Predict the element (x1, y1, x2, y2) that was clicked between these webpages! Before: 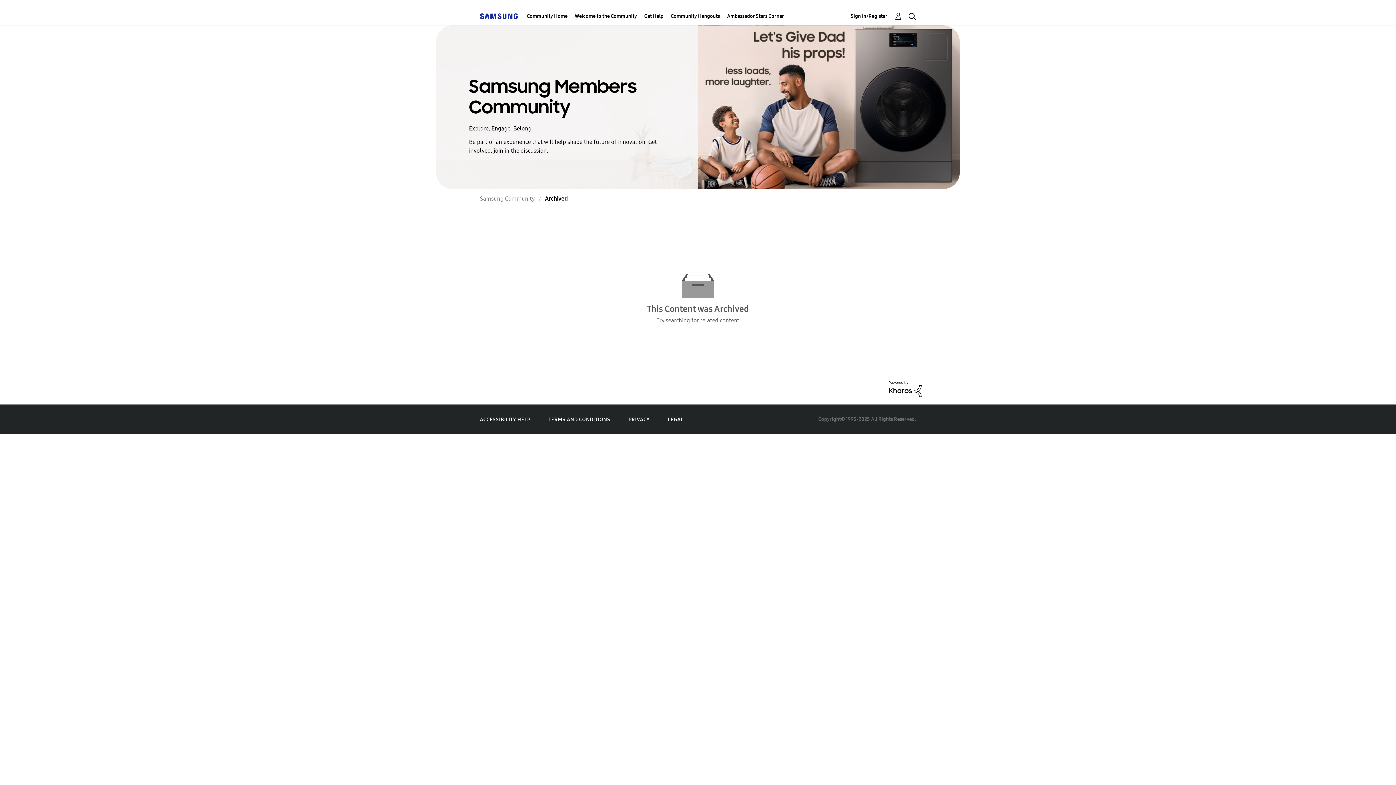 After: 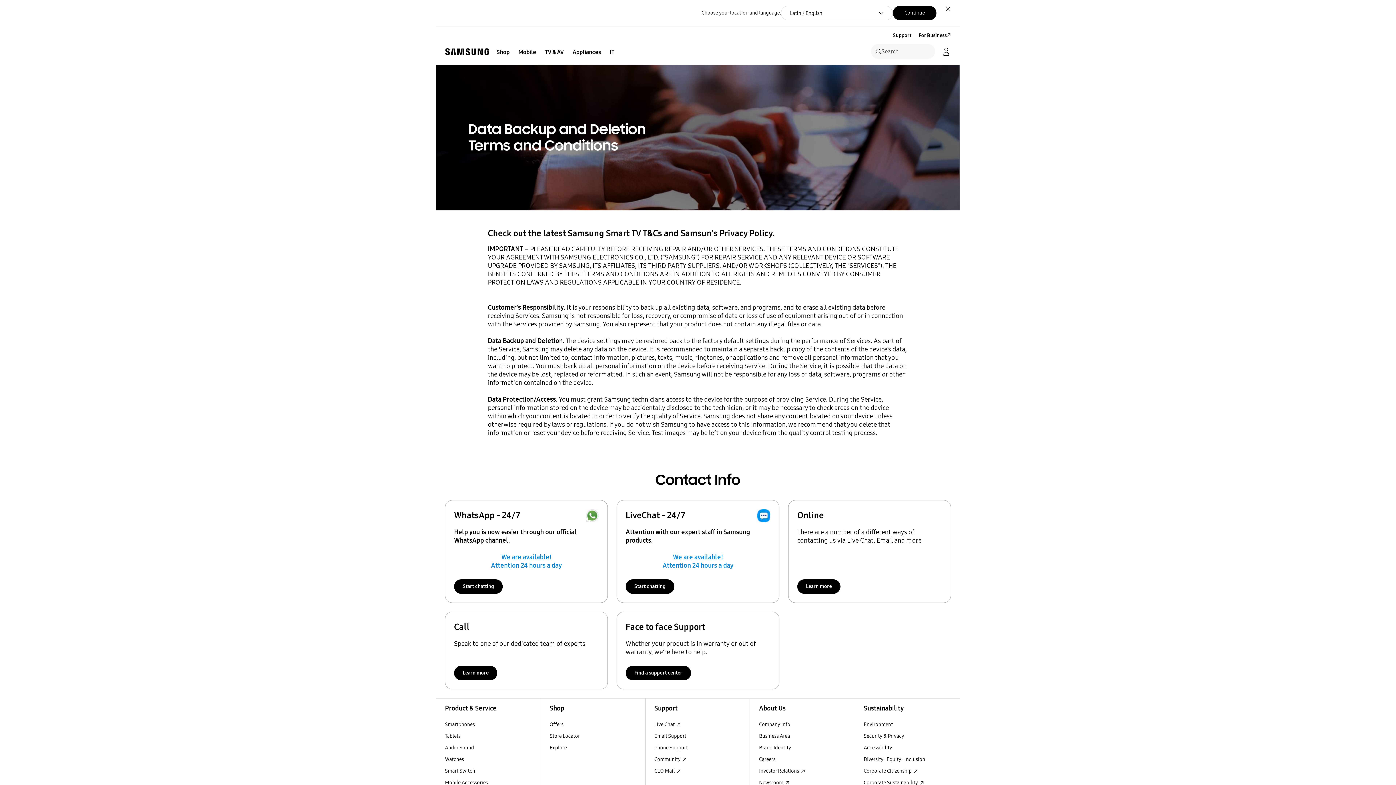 Action: bbox: (548, 416, 610, 422) label: TERMS AND CONDITIONS